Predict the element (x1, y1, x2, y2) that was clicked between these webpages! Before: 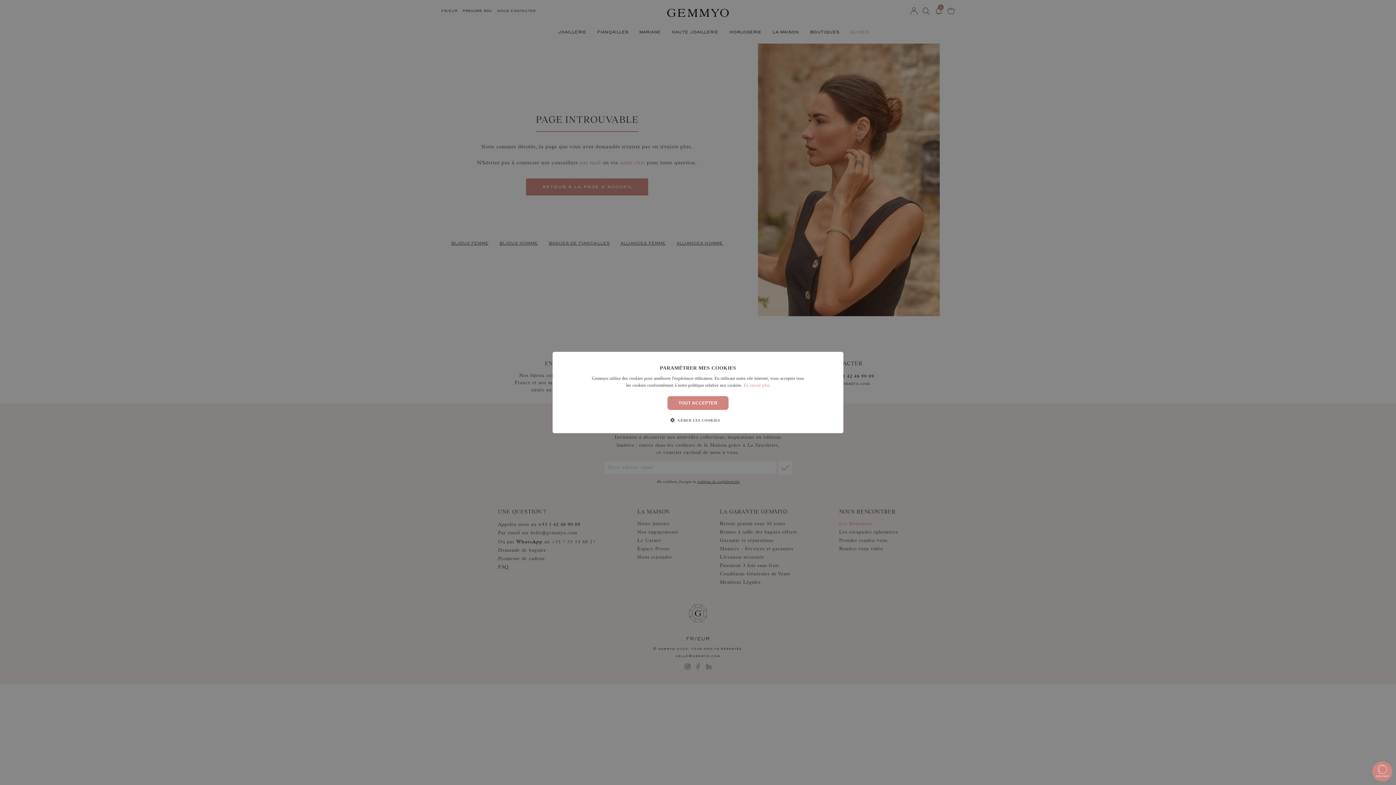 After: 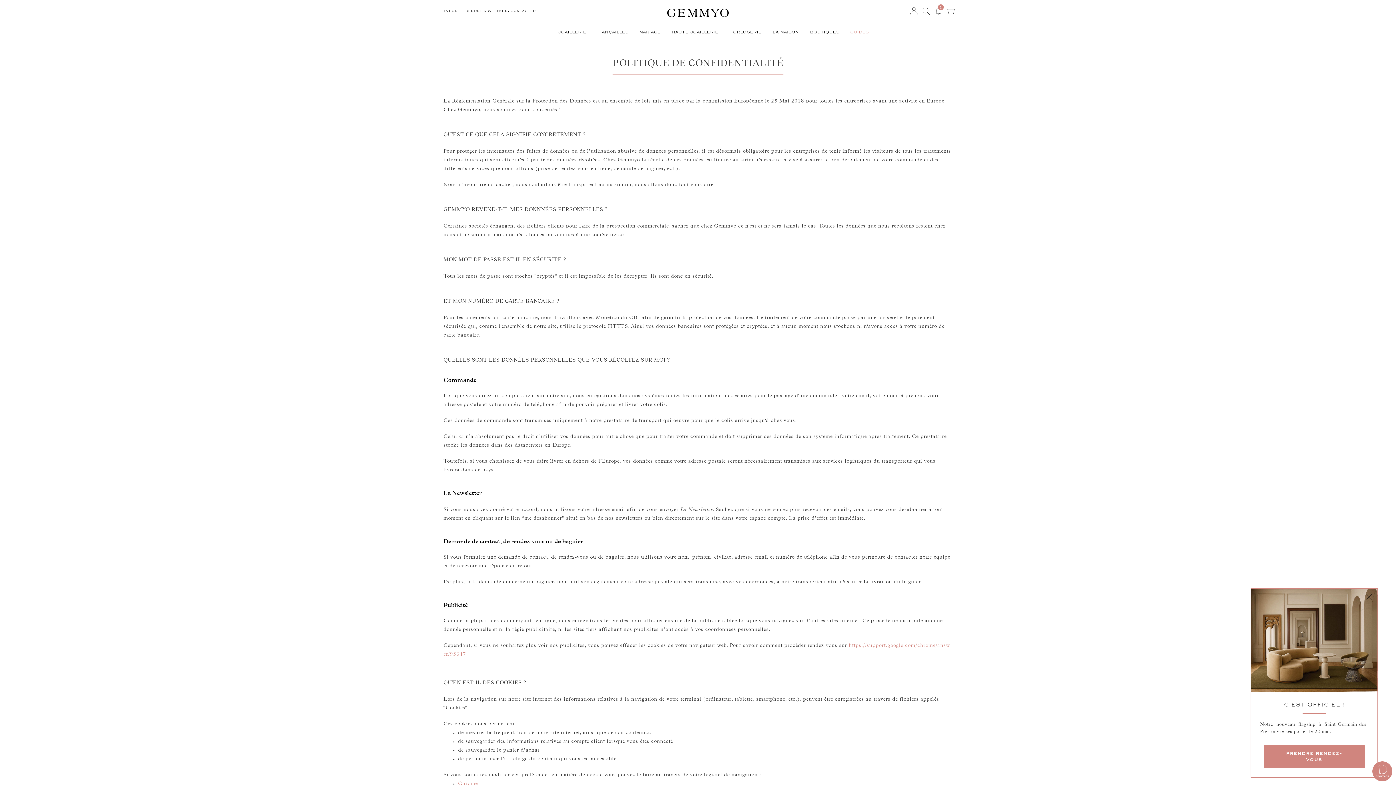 Action: label: En savoir plus bbox: (743, 382, 770, 388)